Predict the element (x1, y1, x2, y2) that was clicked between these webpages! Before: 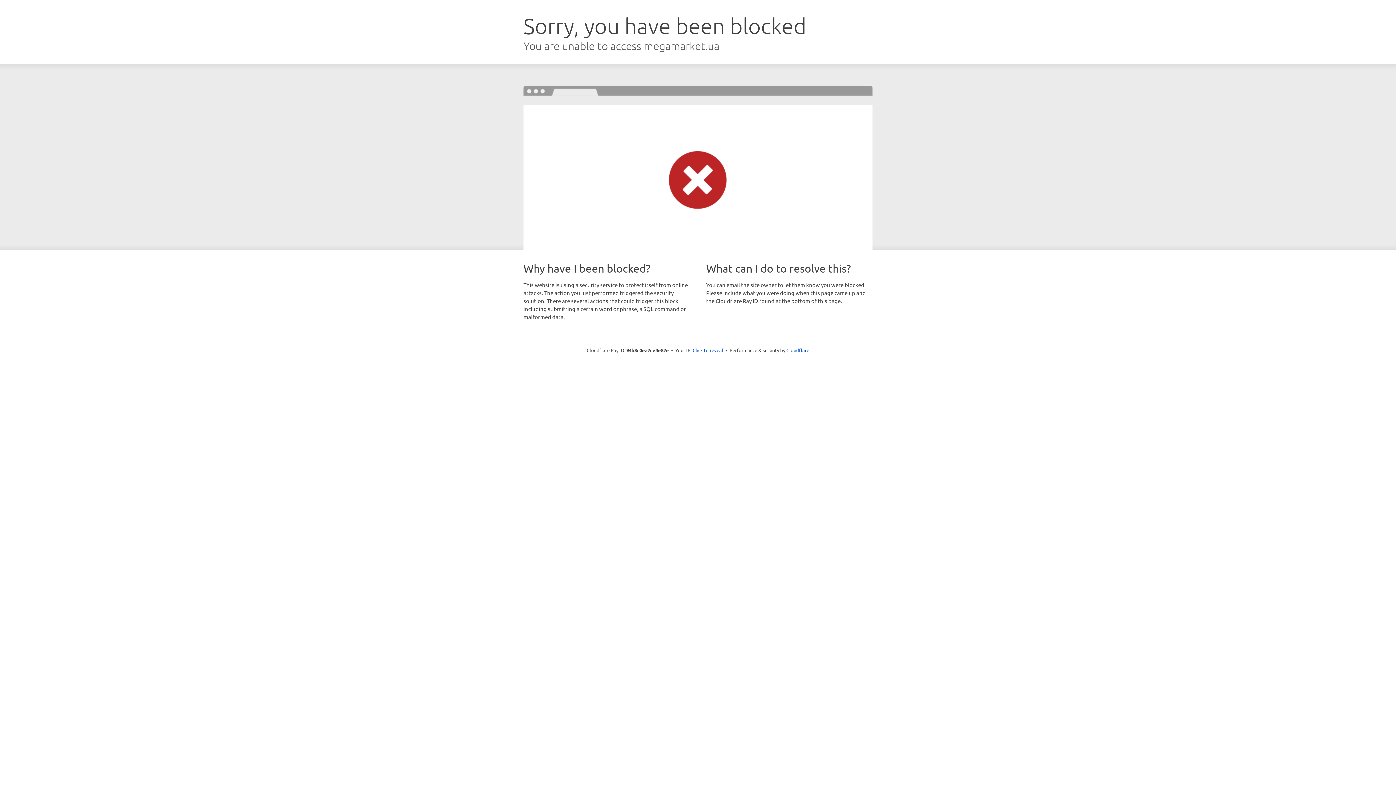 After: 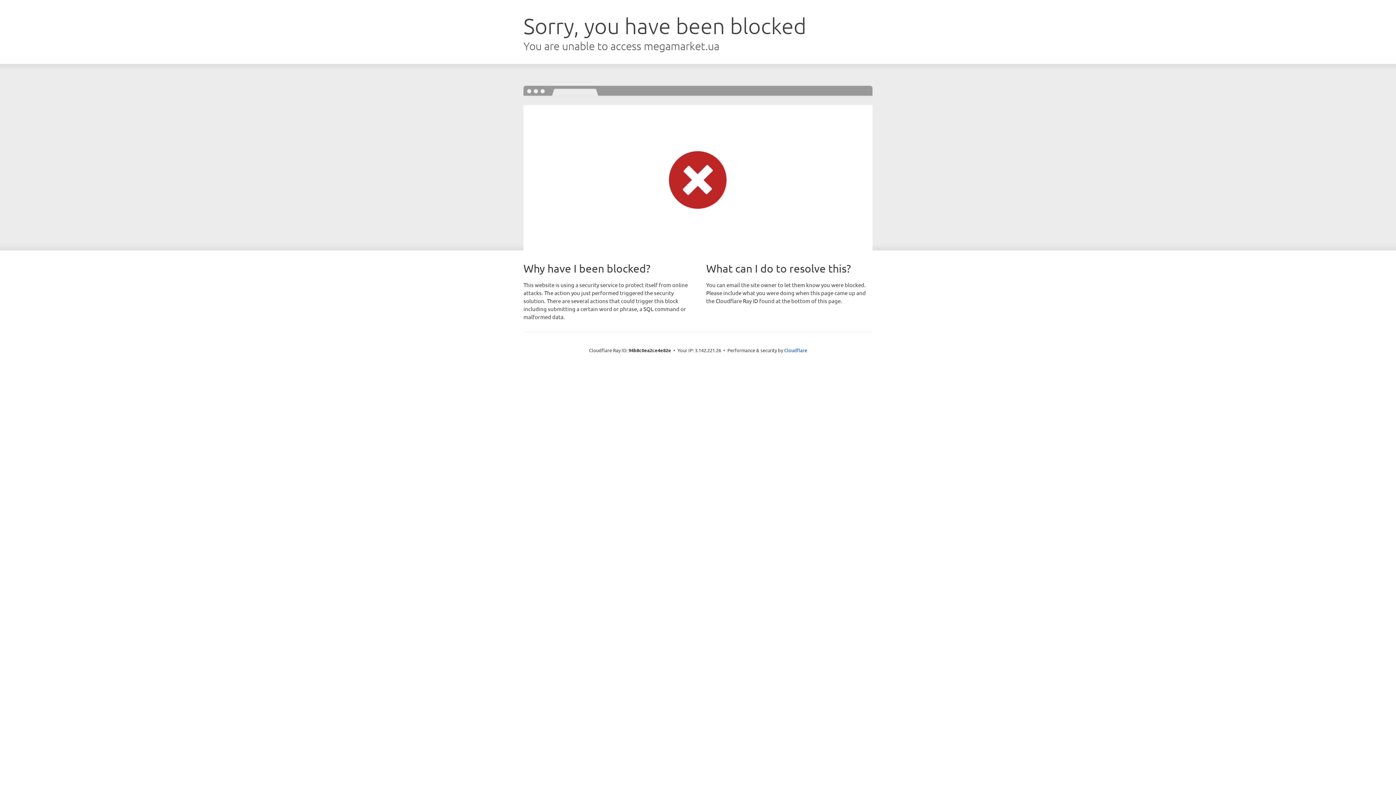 Action: label: Click to reveal bbox: (692, 346, 723, 353)